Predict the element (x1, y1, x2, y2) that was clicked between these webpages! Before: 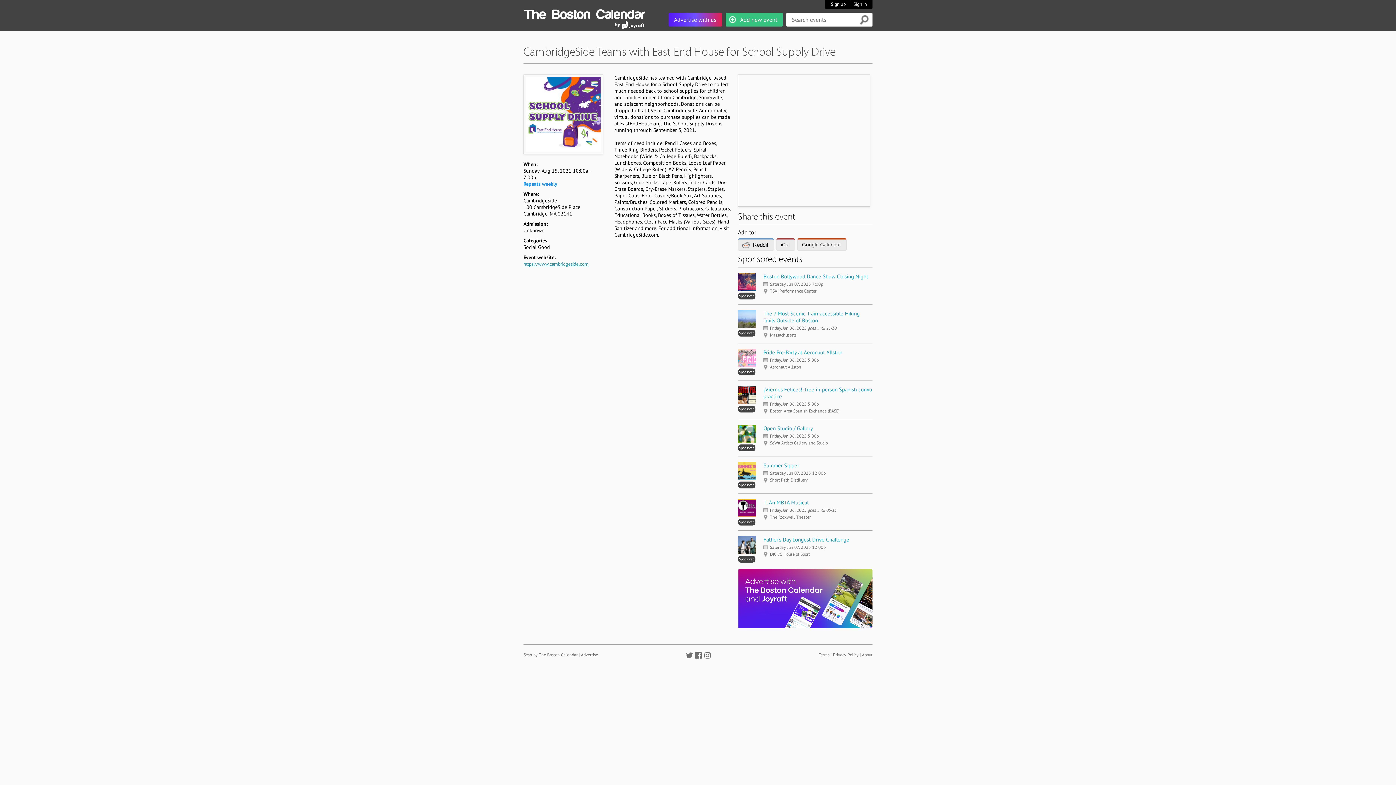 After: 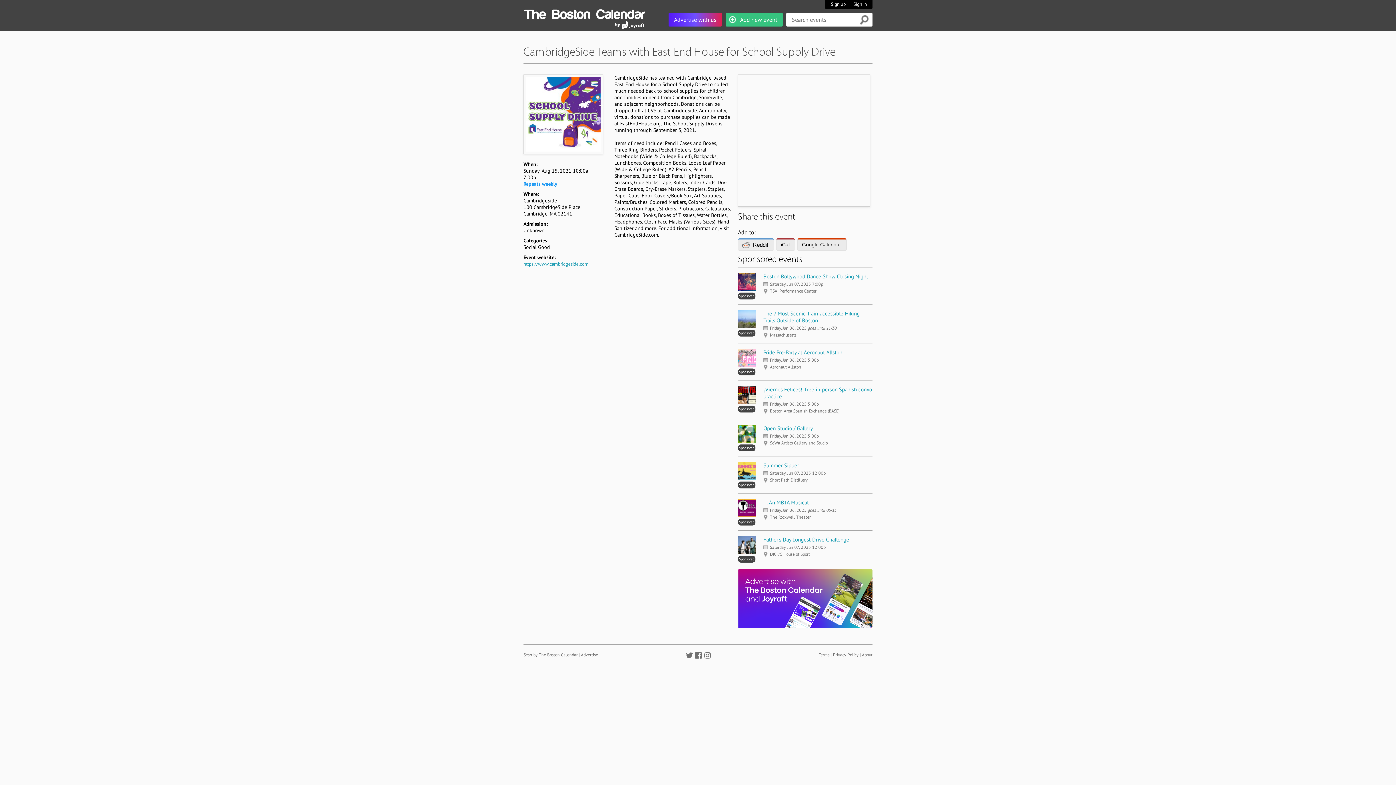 Action: bbox: (523, 652, 577, 657) label: Sesh by The Boston Calendar